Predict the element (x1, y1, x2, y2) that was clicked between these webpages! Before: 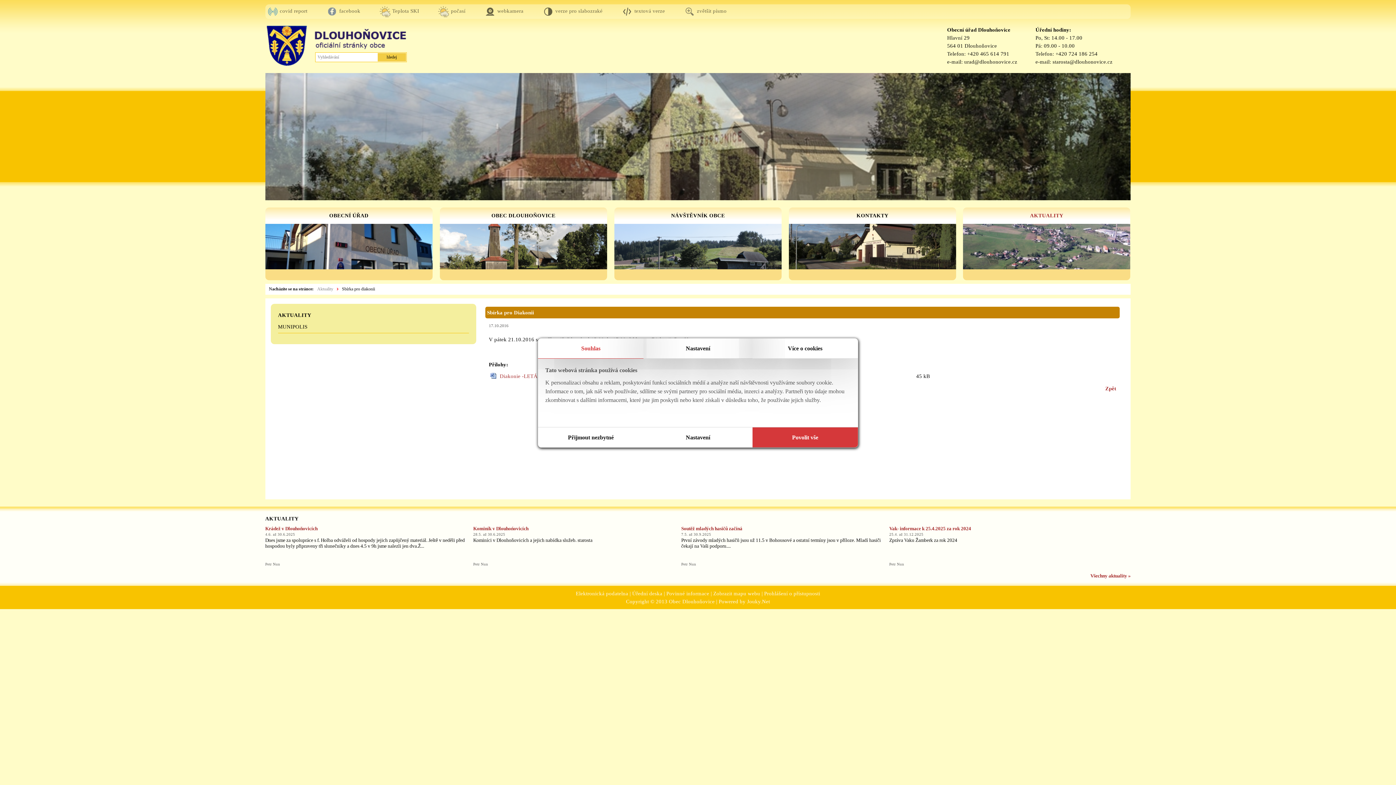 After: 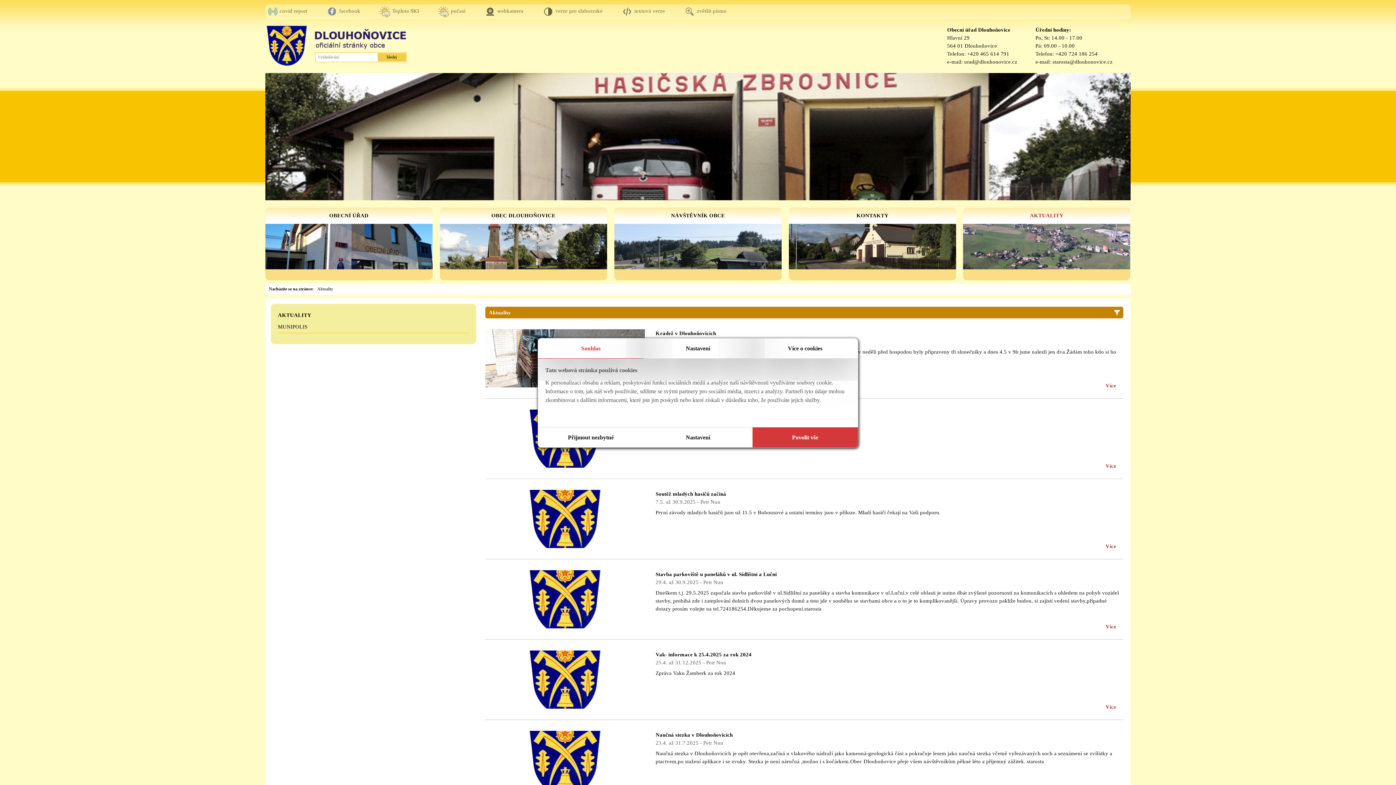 Action: bbox: (963, 224, 1130, 280)